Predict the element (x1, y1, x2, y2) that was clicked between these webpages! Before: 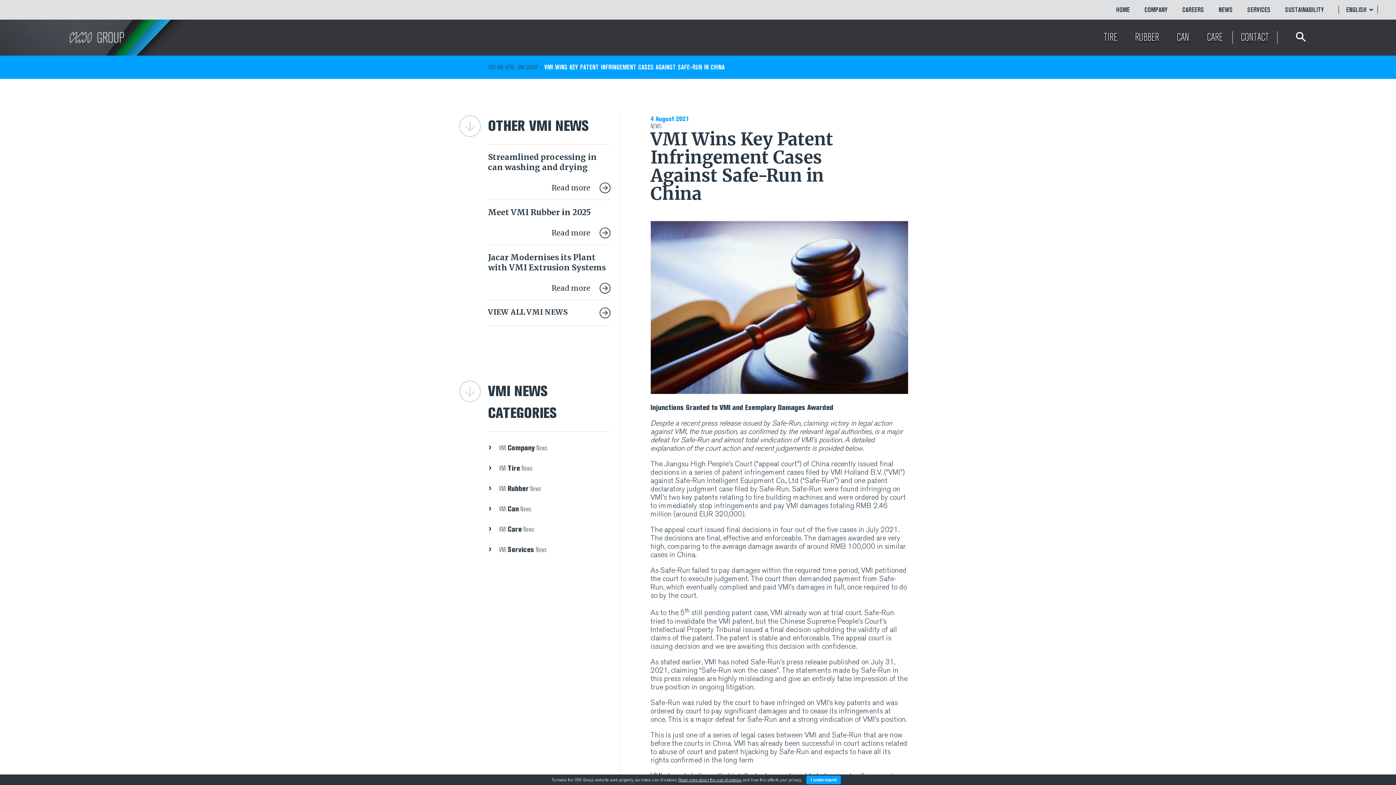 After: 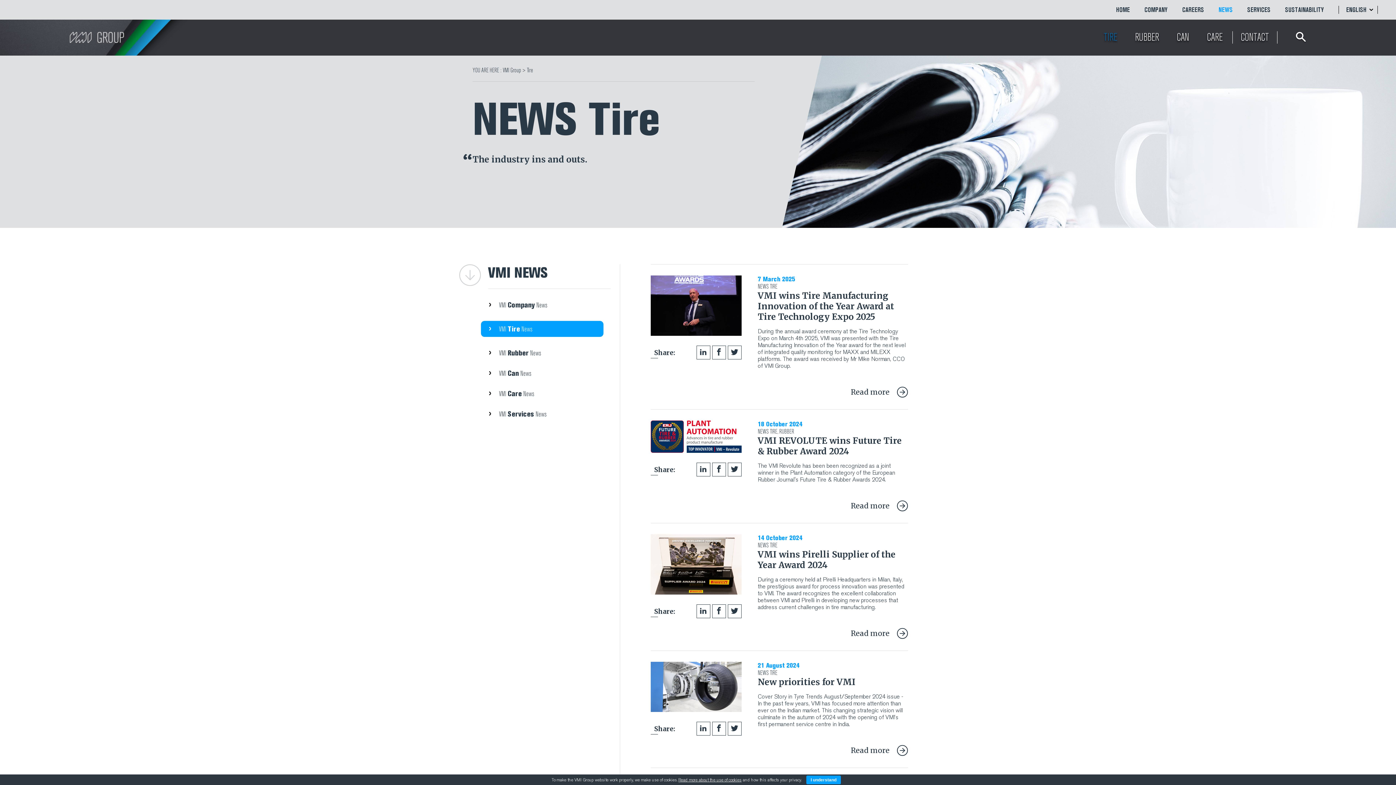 Action: bbox: (499, 464, 532, 472) label: VMI Tire News